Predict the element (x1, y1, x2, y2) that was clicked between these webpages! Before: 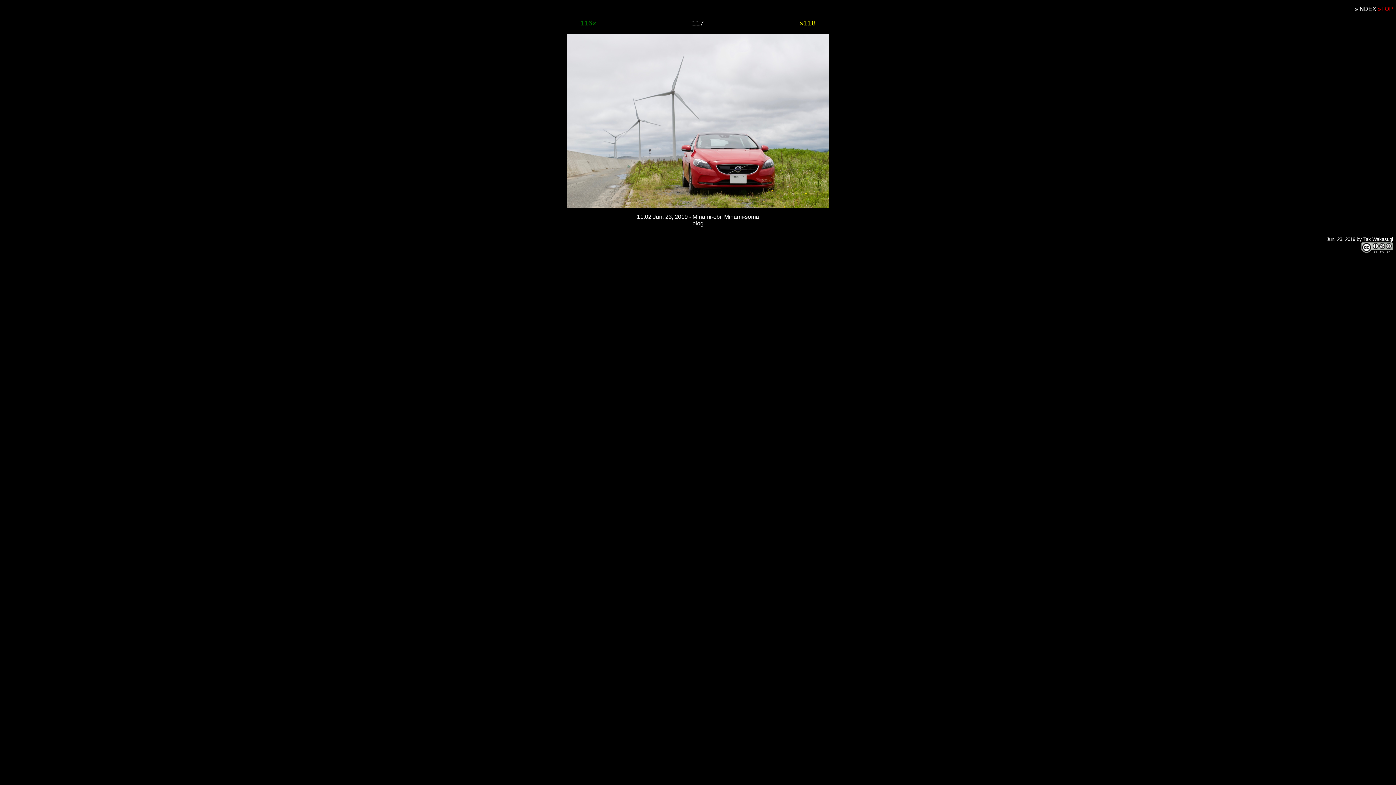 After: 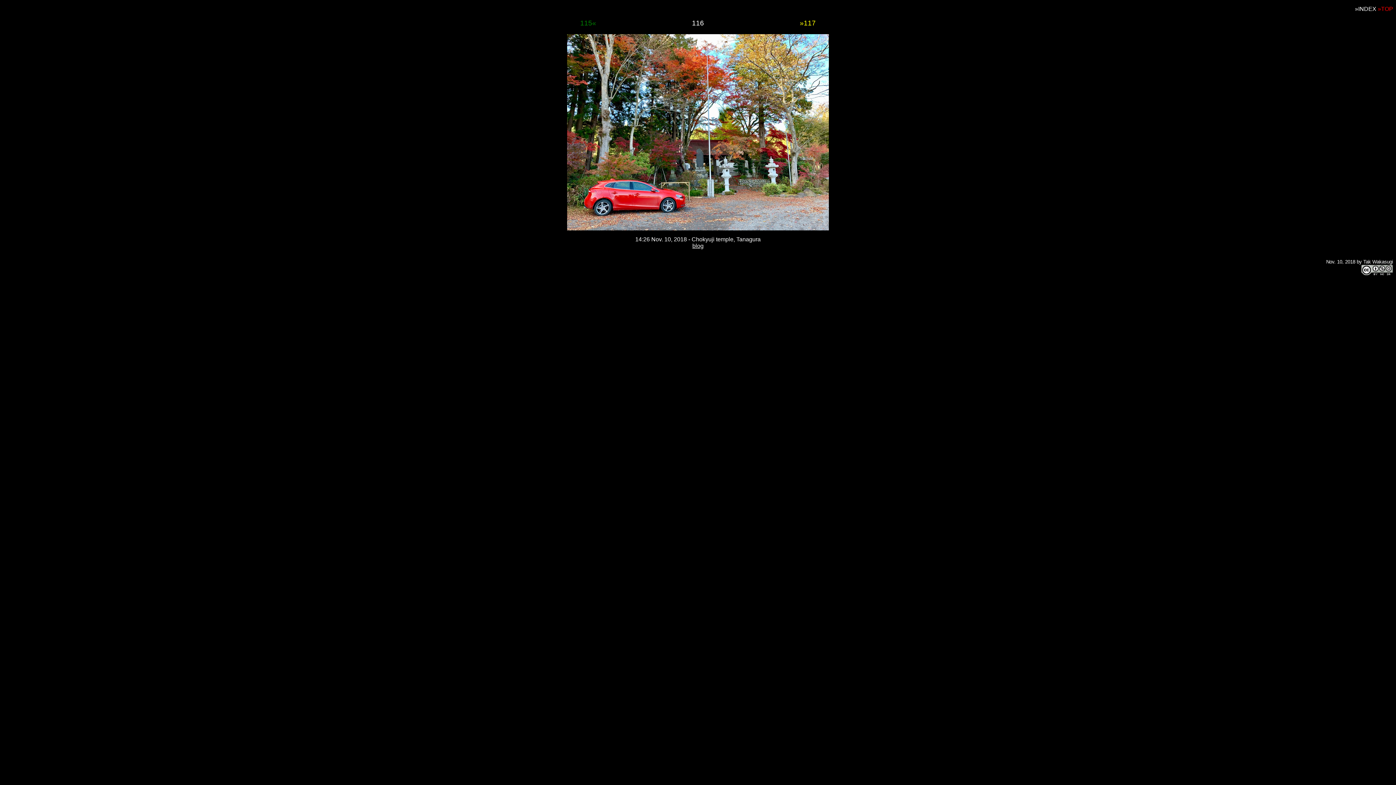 Action: label: 116« bbox: (580, 19, 596, 26)